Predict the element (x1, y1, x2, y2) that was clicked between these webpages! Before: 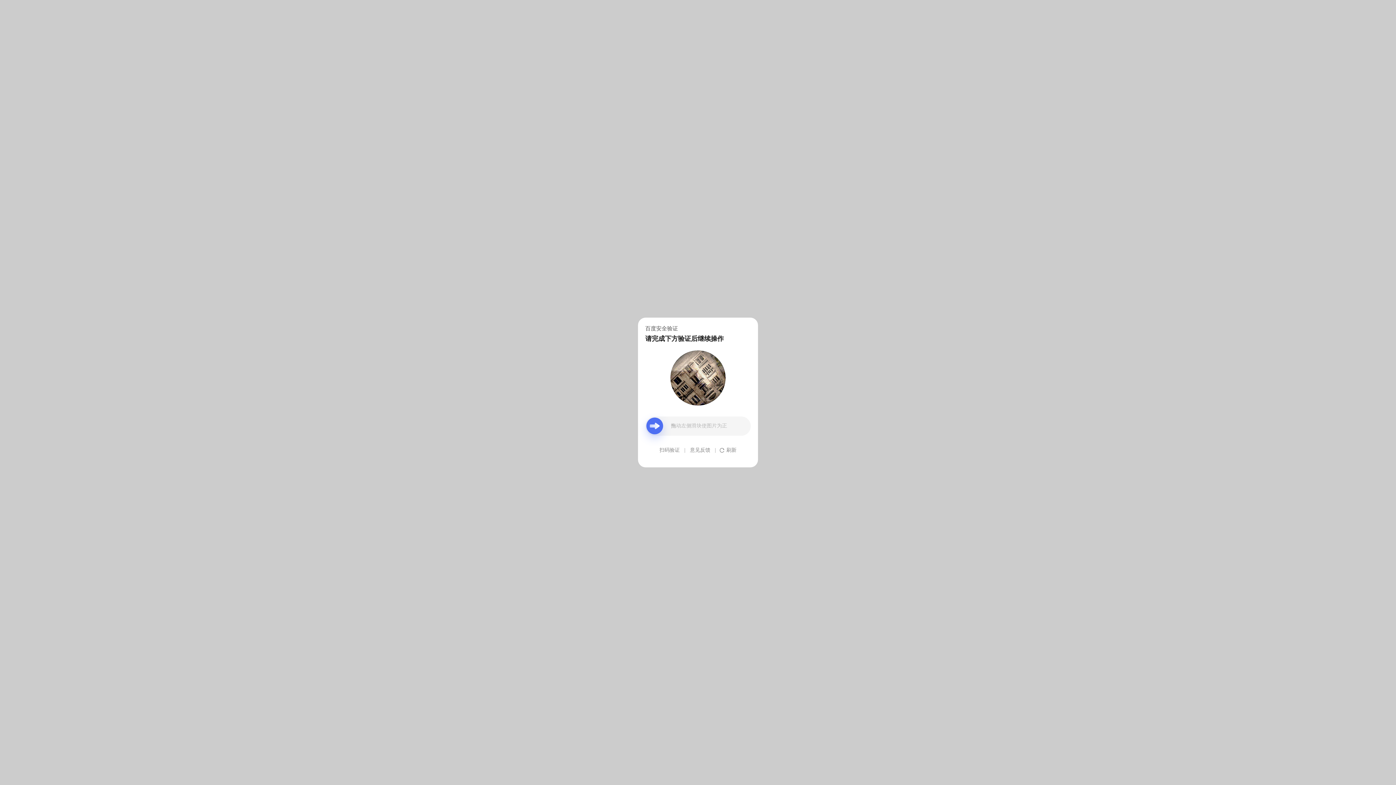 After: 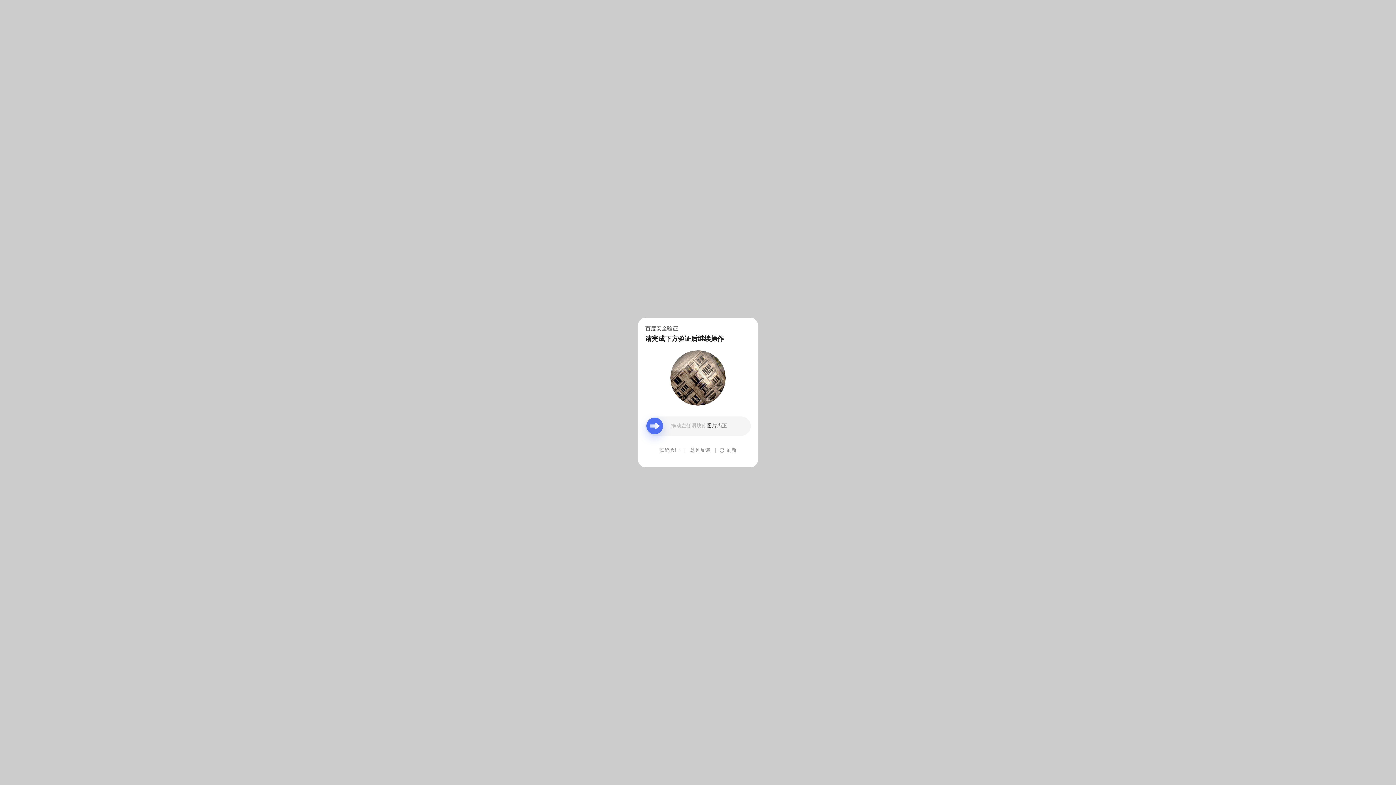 Action: label: 意见反馈 bbox: (690, 439, 710, 461)